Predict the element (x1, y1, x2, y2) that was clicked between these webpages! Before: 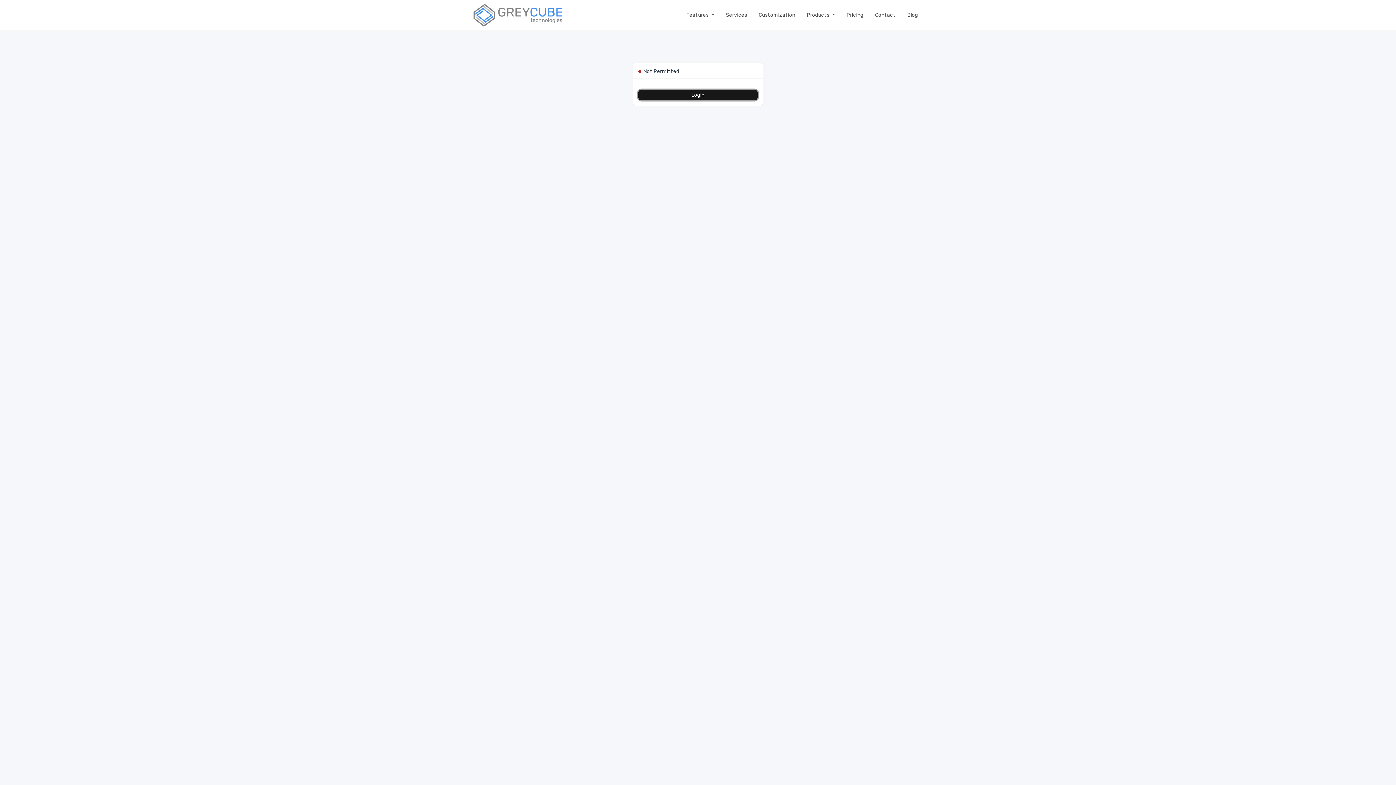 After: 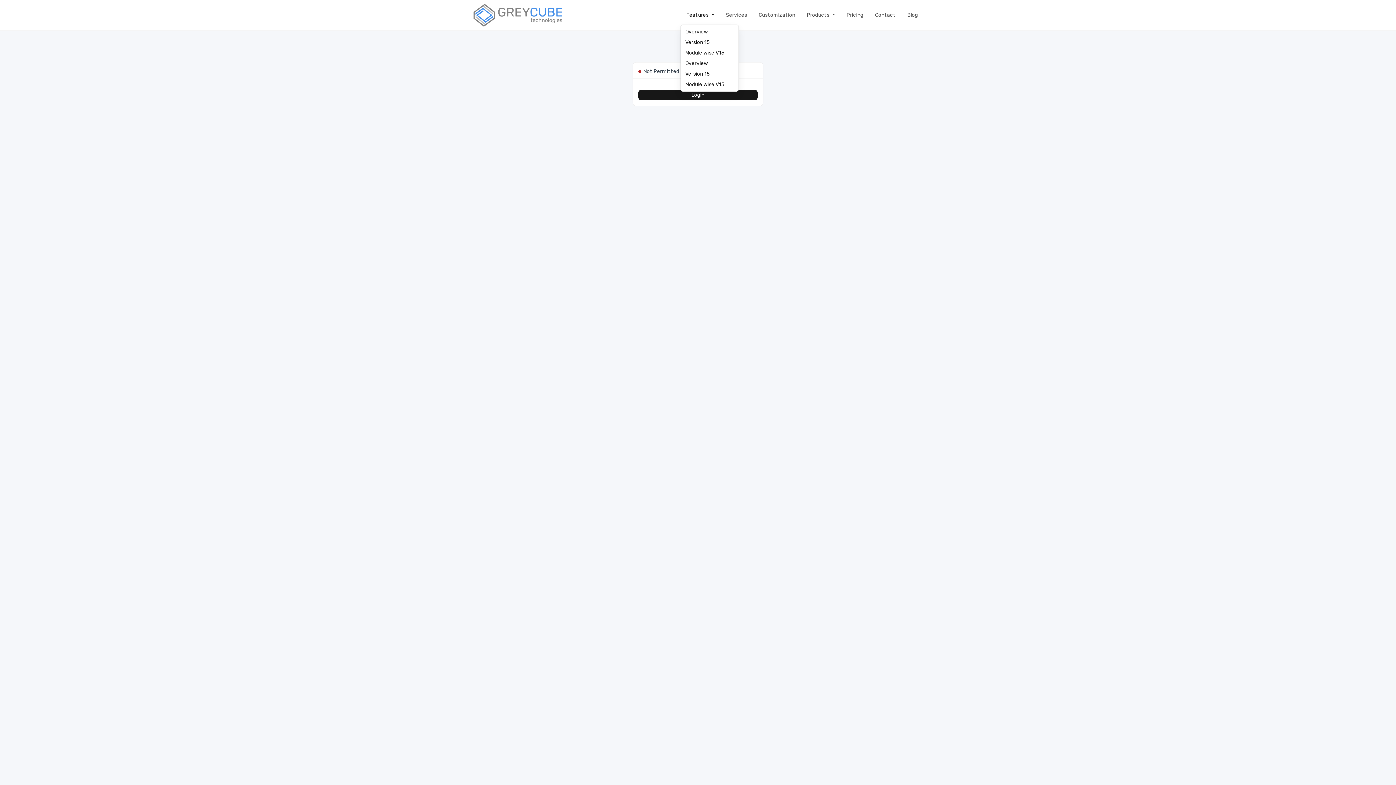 Action: label: Features  bbox: (680, 9, 720, 20)